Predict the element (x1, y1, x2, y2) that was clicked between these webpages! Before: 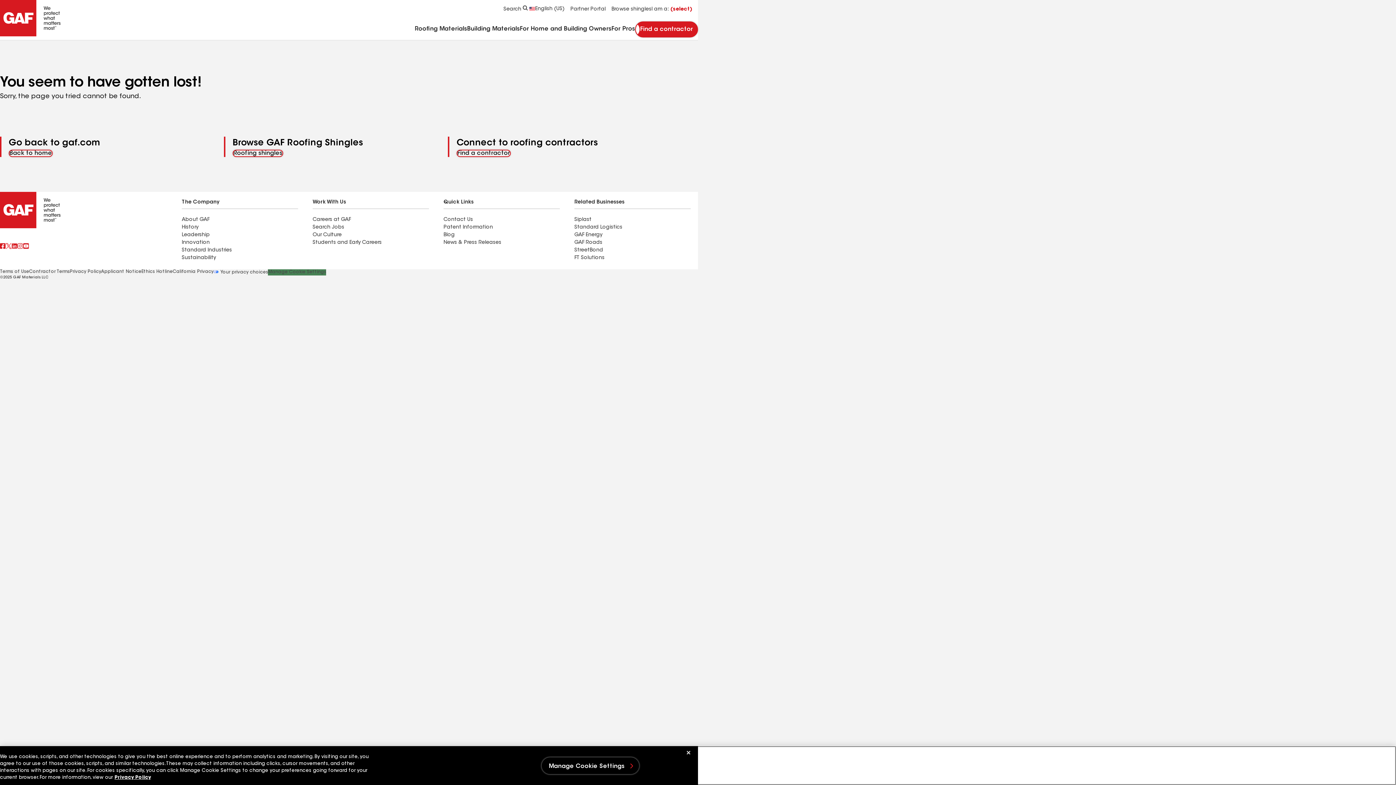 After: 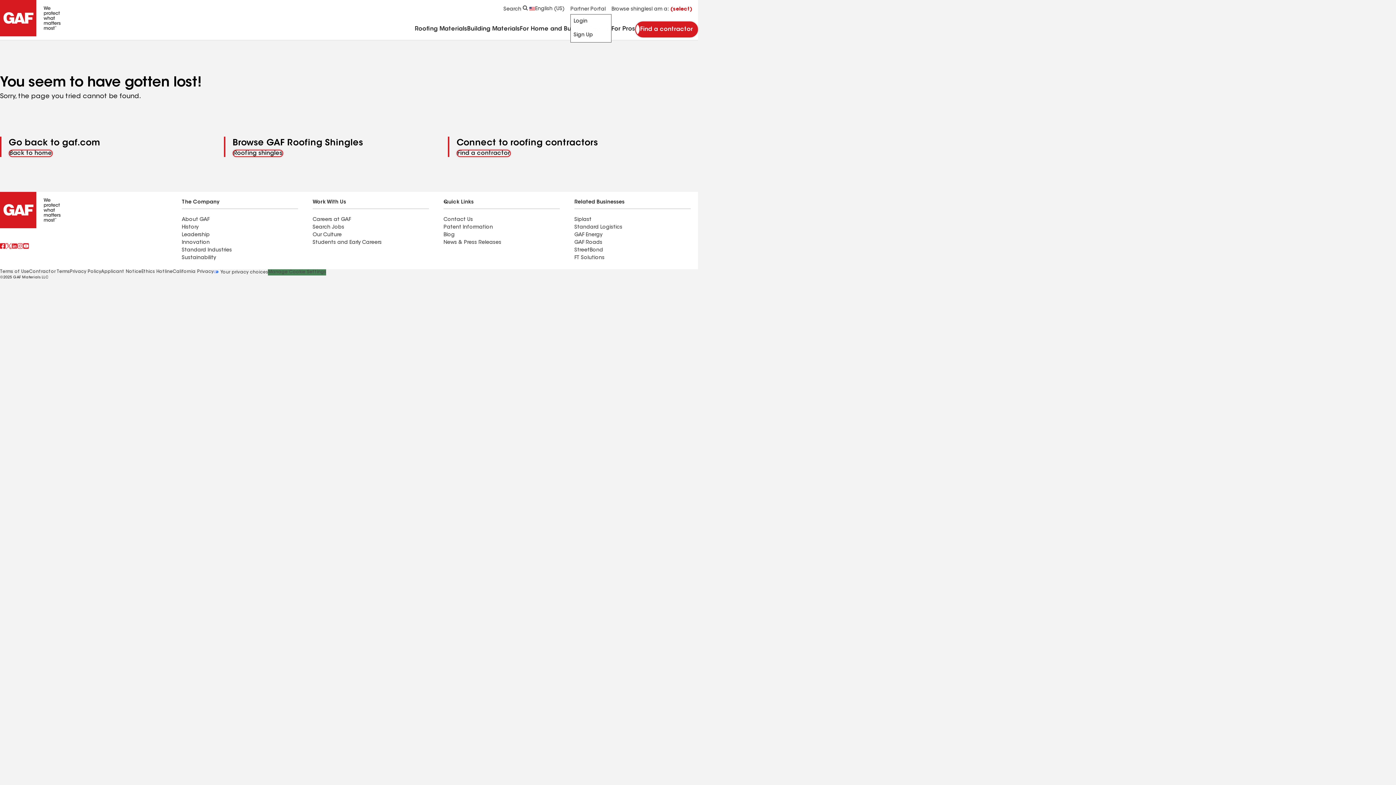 Action: bbox: (570, 5, 611, 13) label: Partner Portal